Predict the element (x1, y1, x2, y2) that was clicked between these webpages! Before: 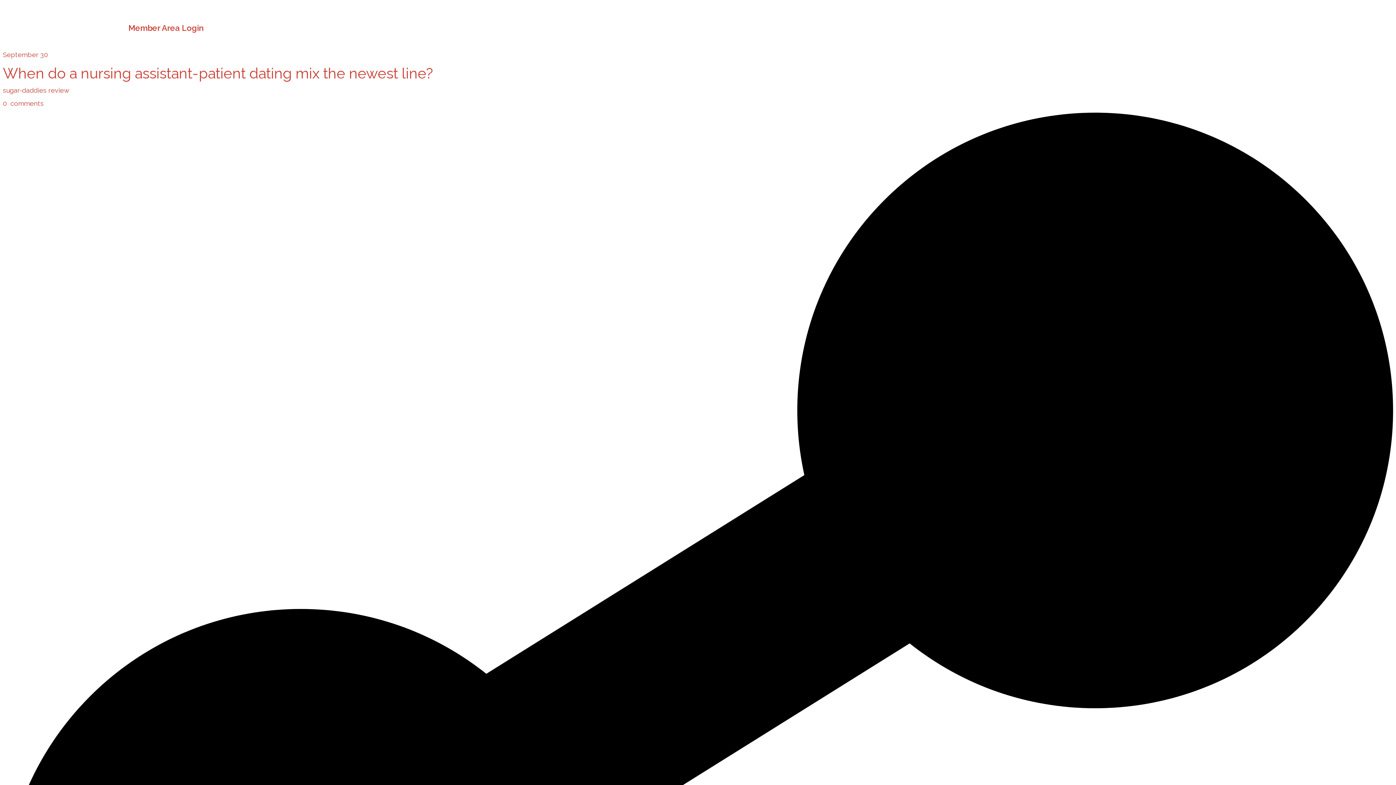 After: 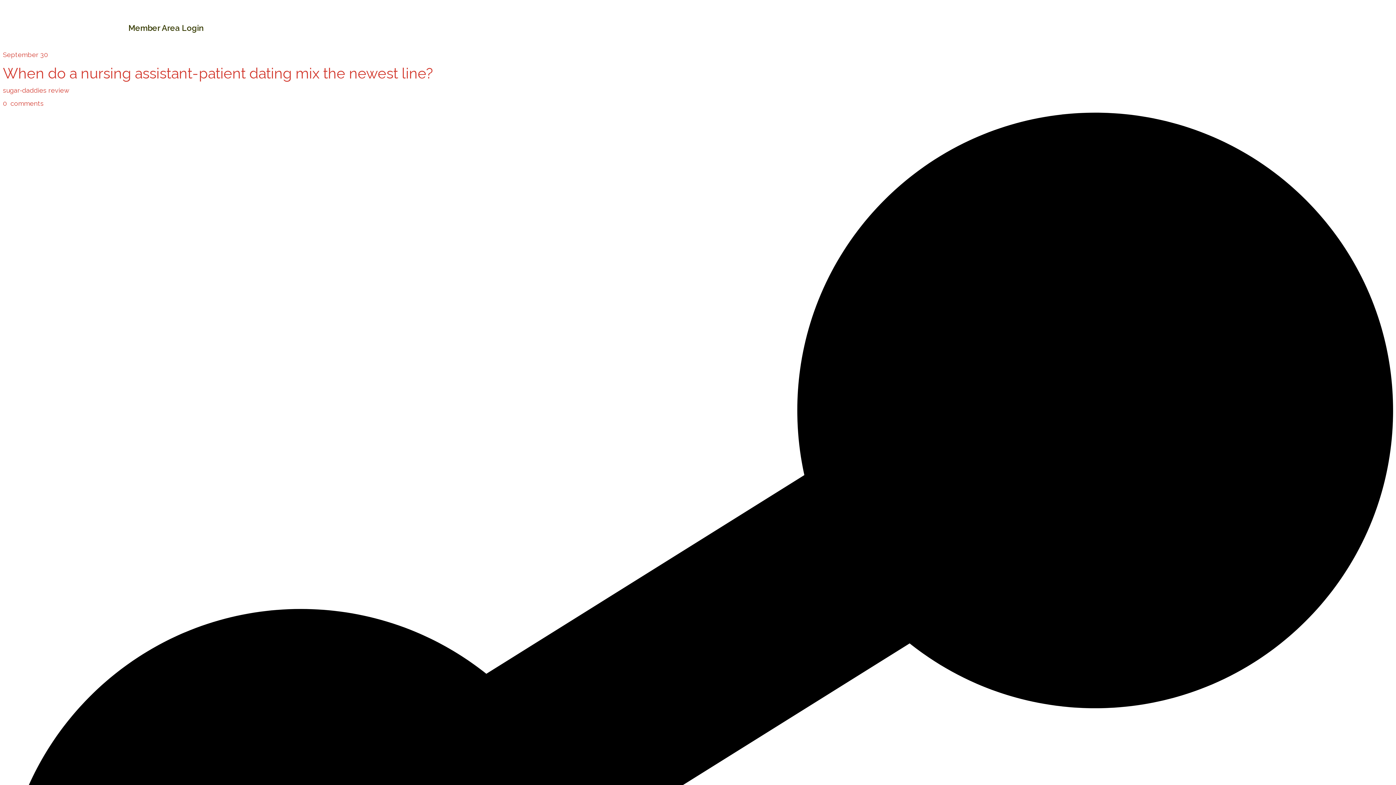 Action: label: Member Area Login bbox: (128, 23, 203, 32)